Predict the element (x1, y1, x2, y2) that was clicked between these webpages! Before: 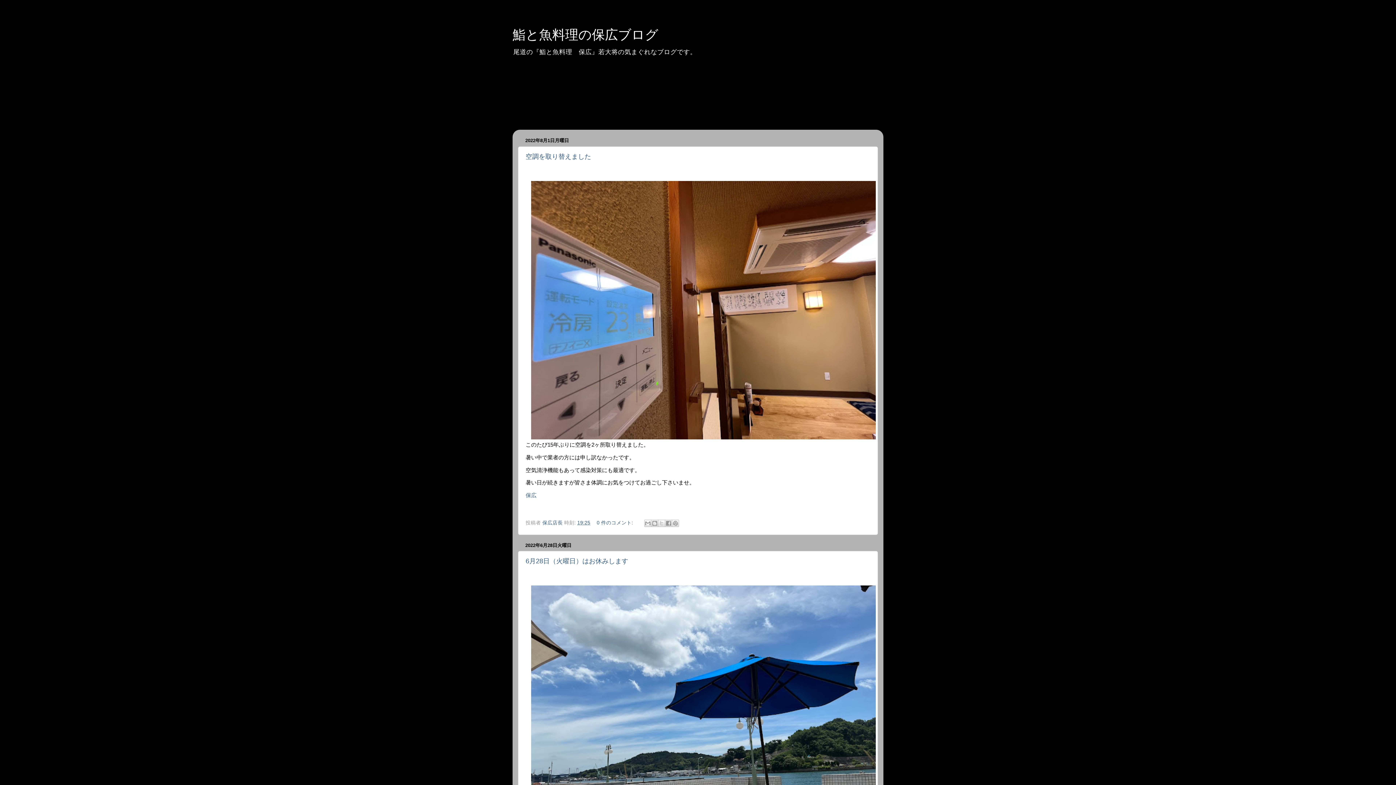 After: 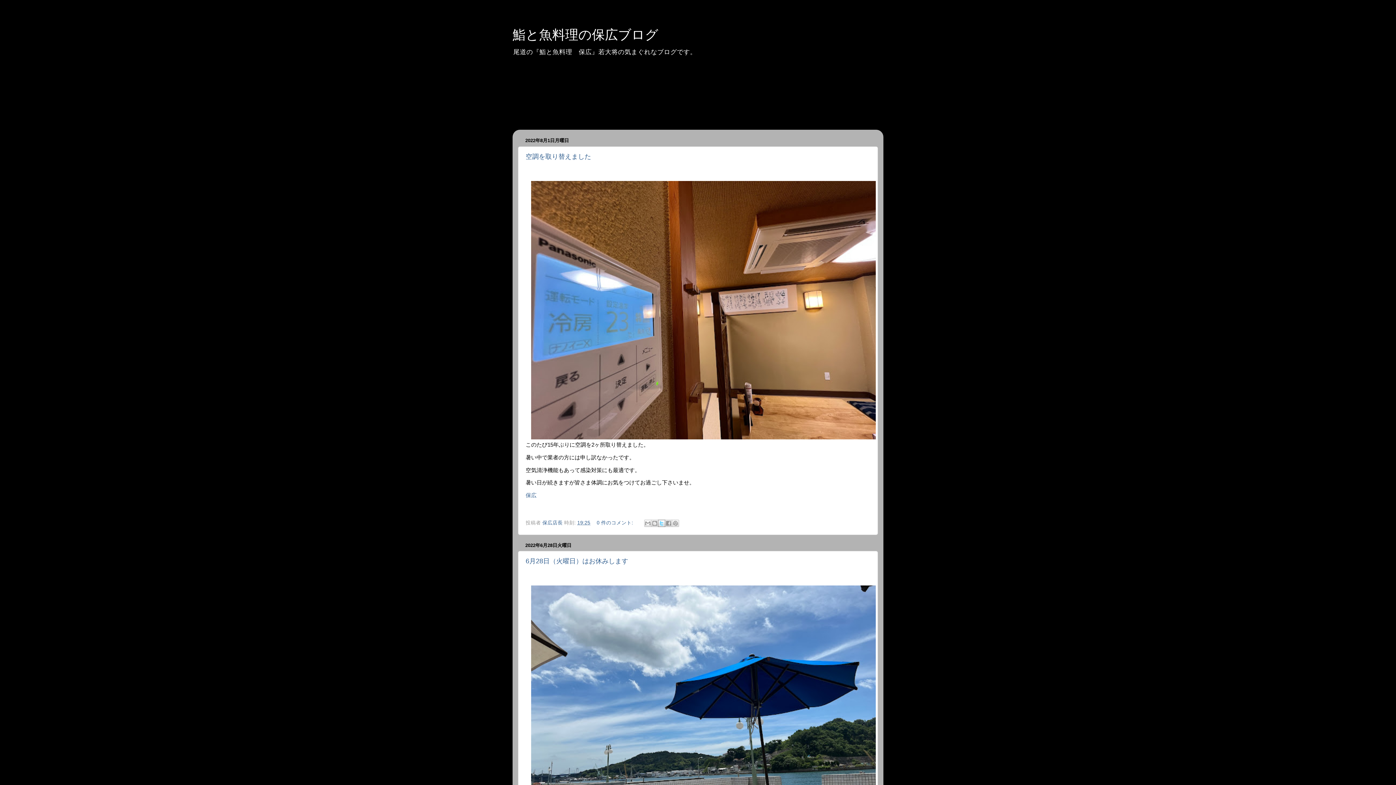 Action: bbox: (658, 519, 665, 527) label: X で共有